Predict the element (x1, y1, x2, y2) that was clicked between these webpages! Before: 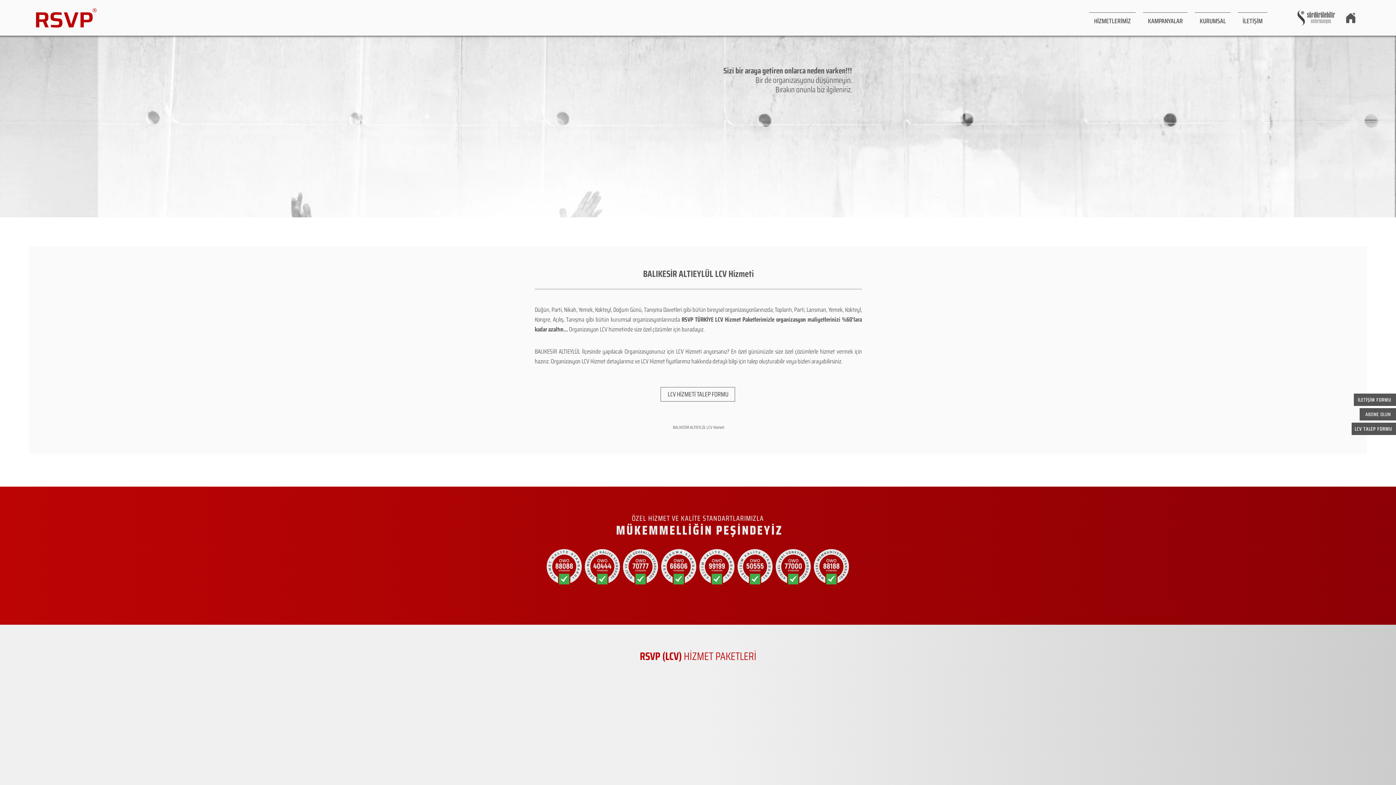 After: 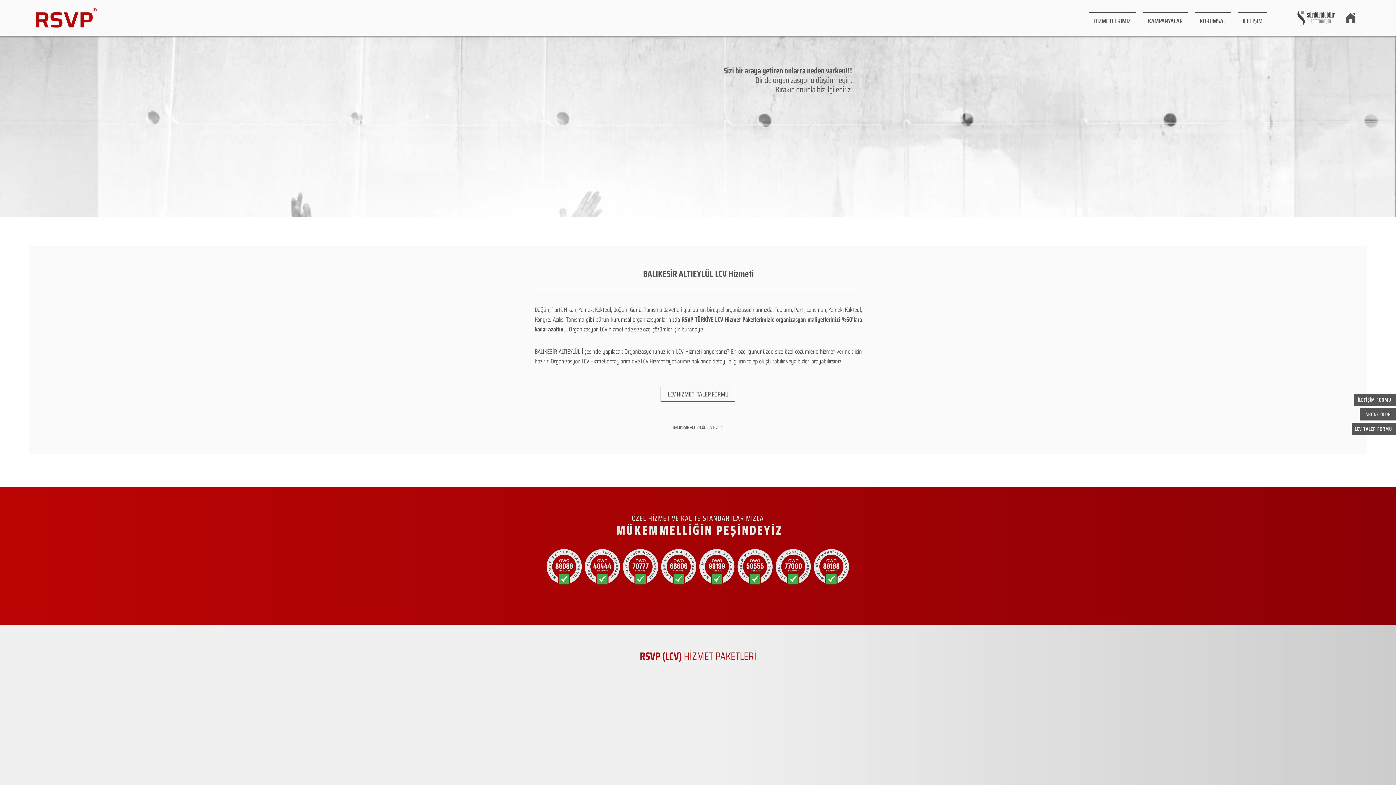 Action: bbox: (1191, 12, 1234, 23) label: KURUMSAL